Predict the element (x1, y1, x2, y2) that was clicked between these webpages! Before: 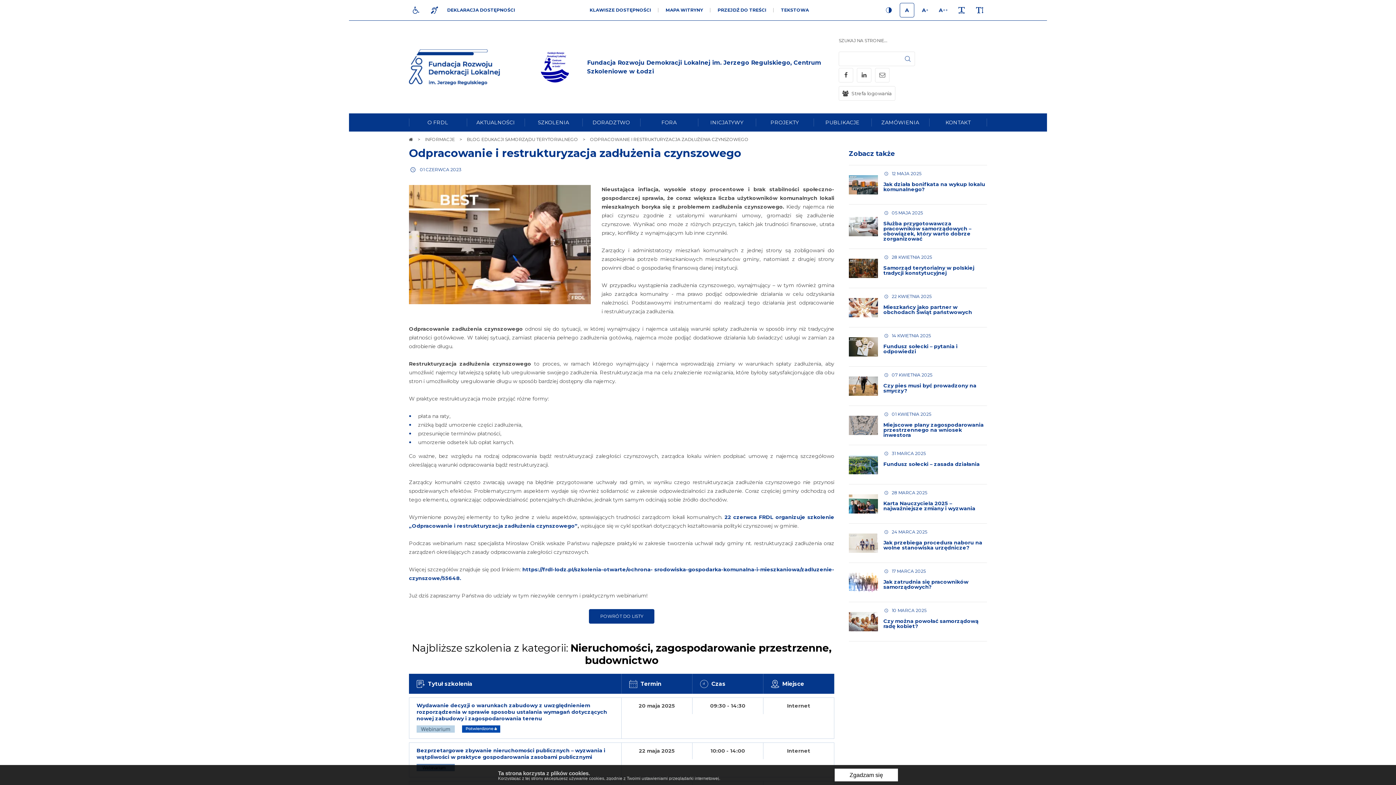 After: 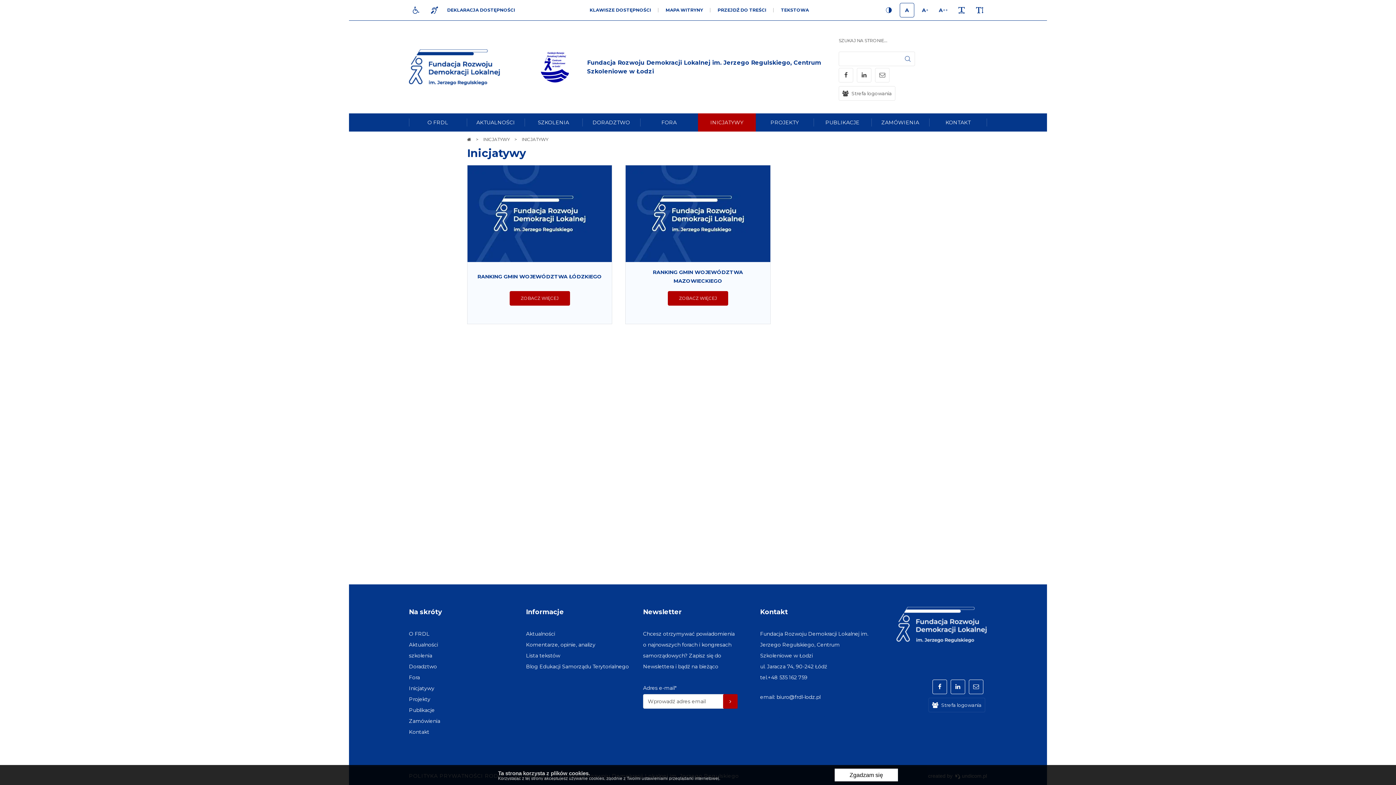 Action: label: INICJATYWY bbox: (698, 113, 756, 131)